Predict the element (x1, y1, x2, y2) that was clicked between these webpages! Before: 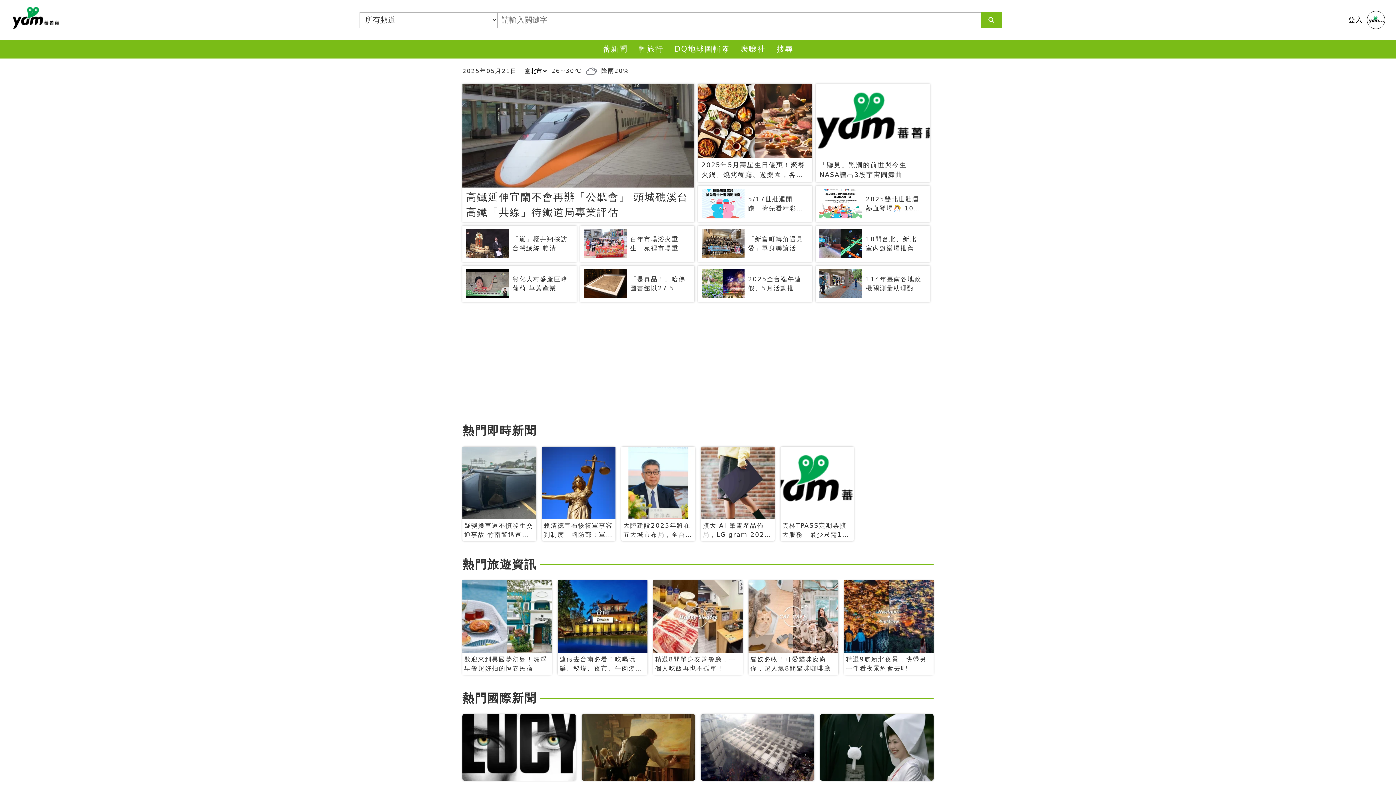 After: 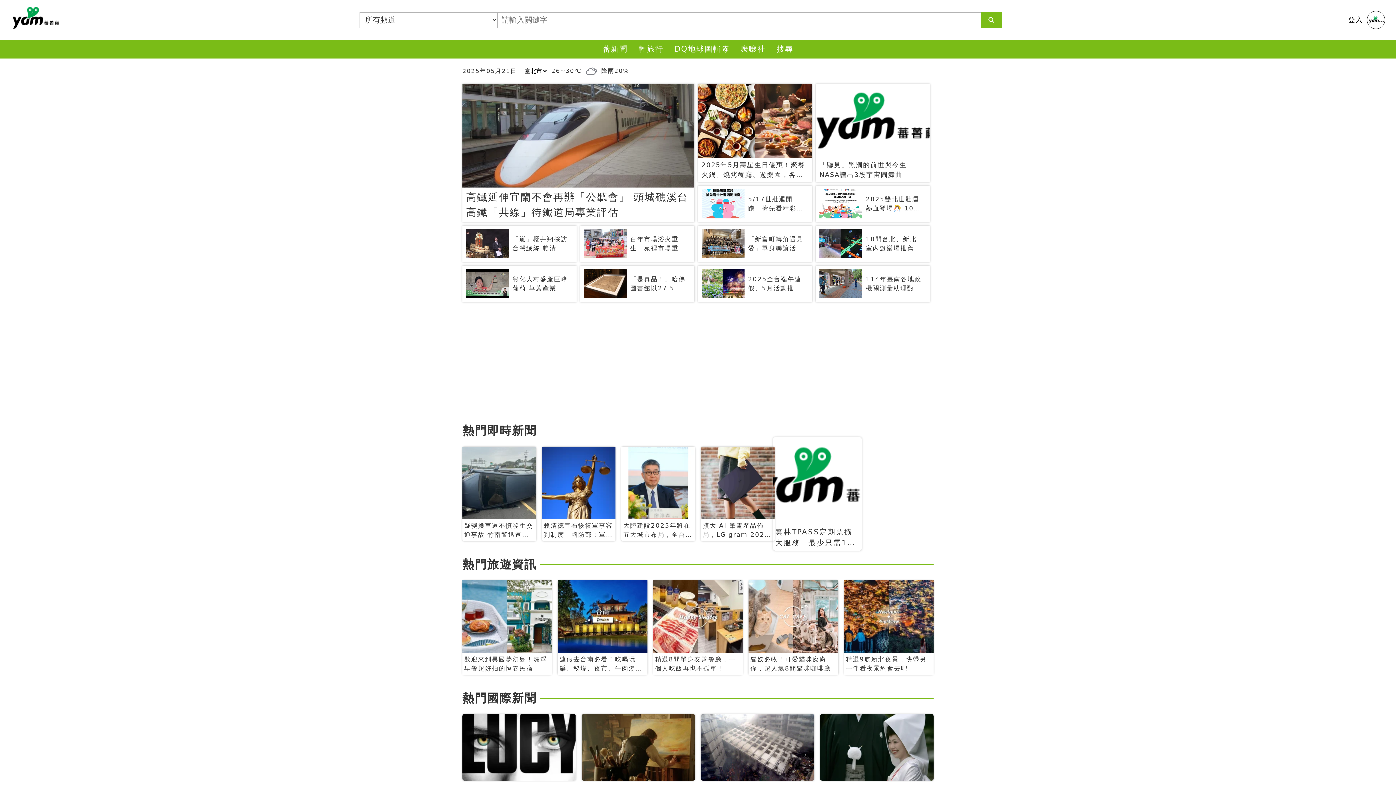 Action: bbox: (780, 446, 854, 541) label: 雲林TPASS定期票擴大服務　最少只需199 元就無限搭